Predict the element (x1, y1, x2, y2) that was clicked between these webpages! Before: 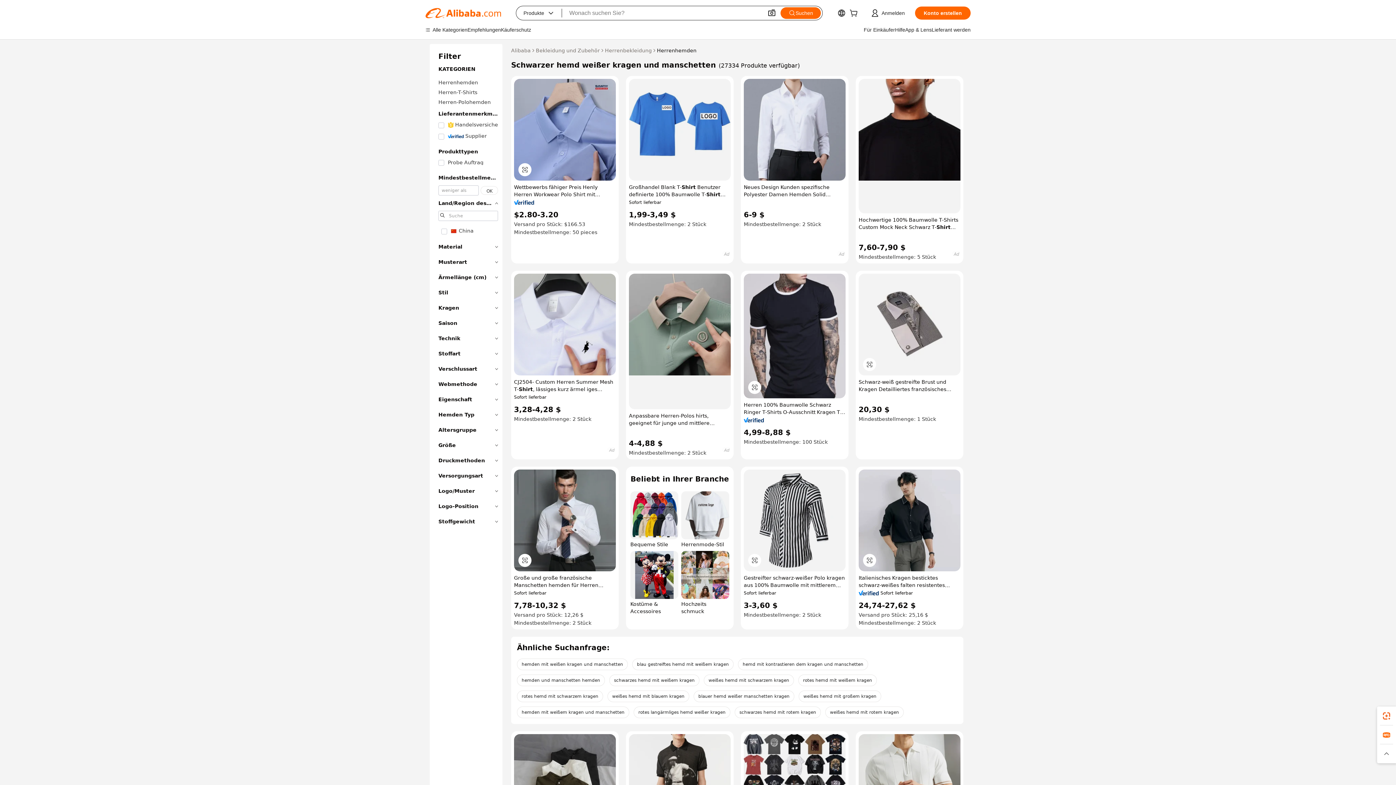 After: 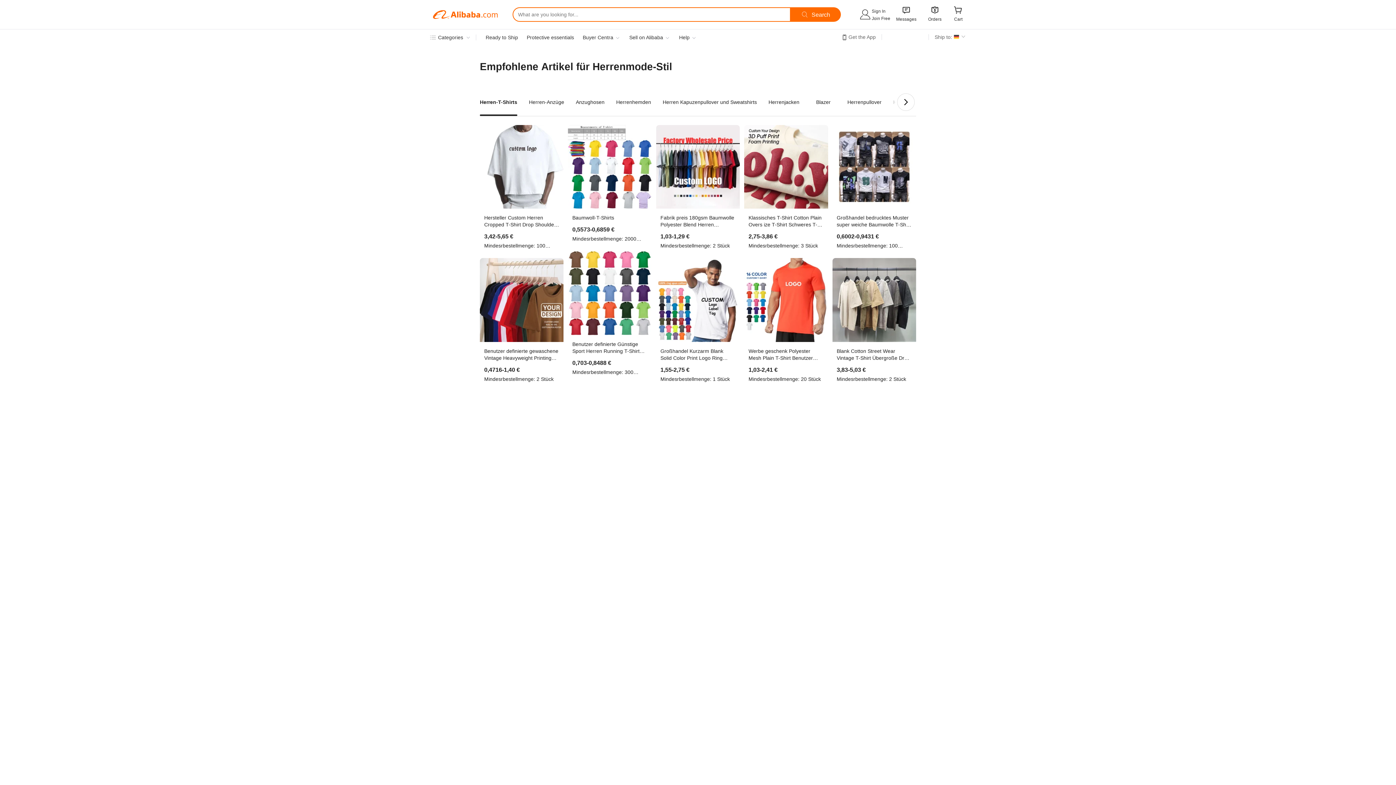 Action: label: Herrenmode-Stil bbox: (681, 491, 729, 548)